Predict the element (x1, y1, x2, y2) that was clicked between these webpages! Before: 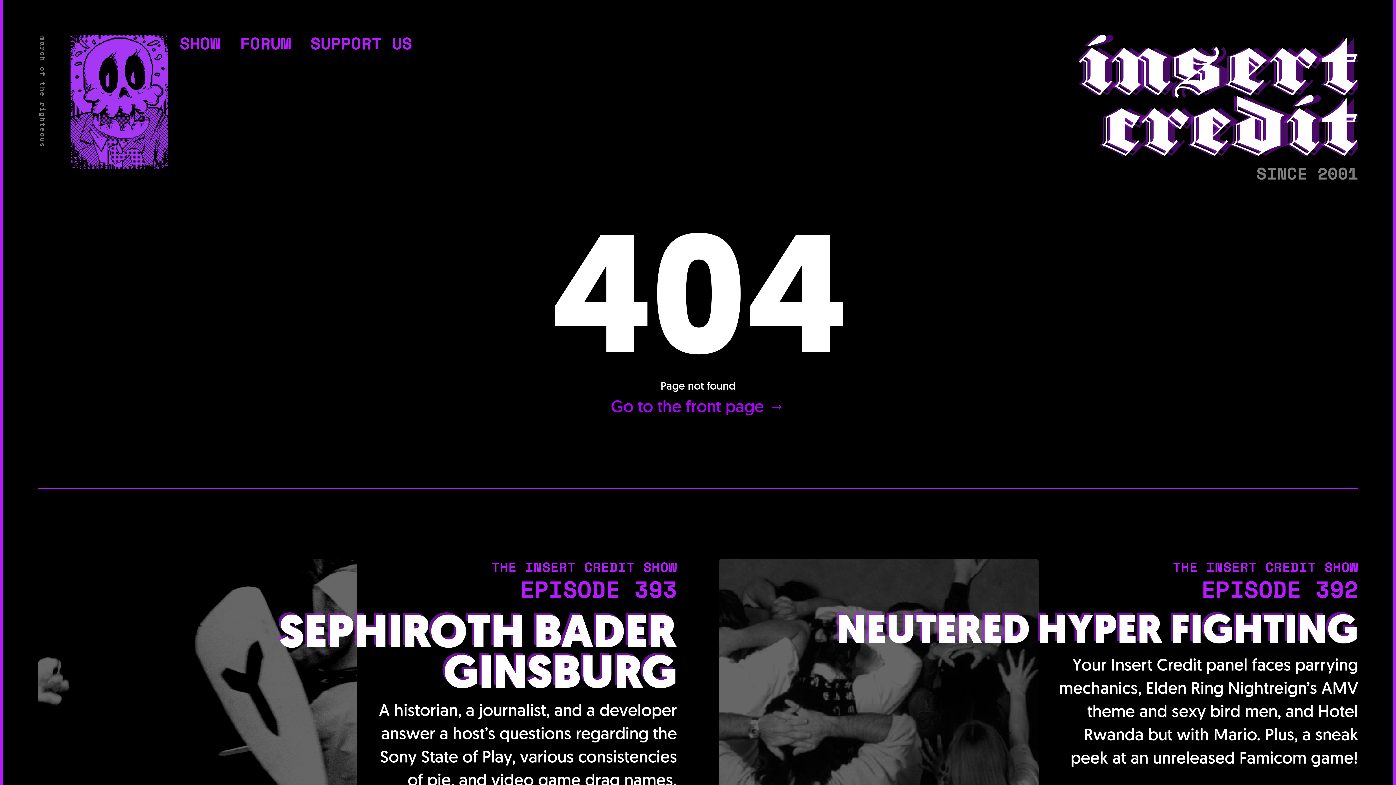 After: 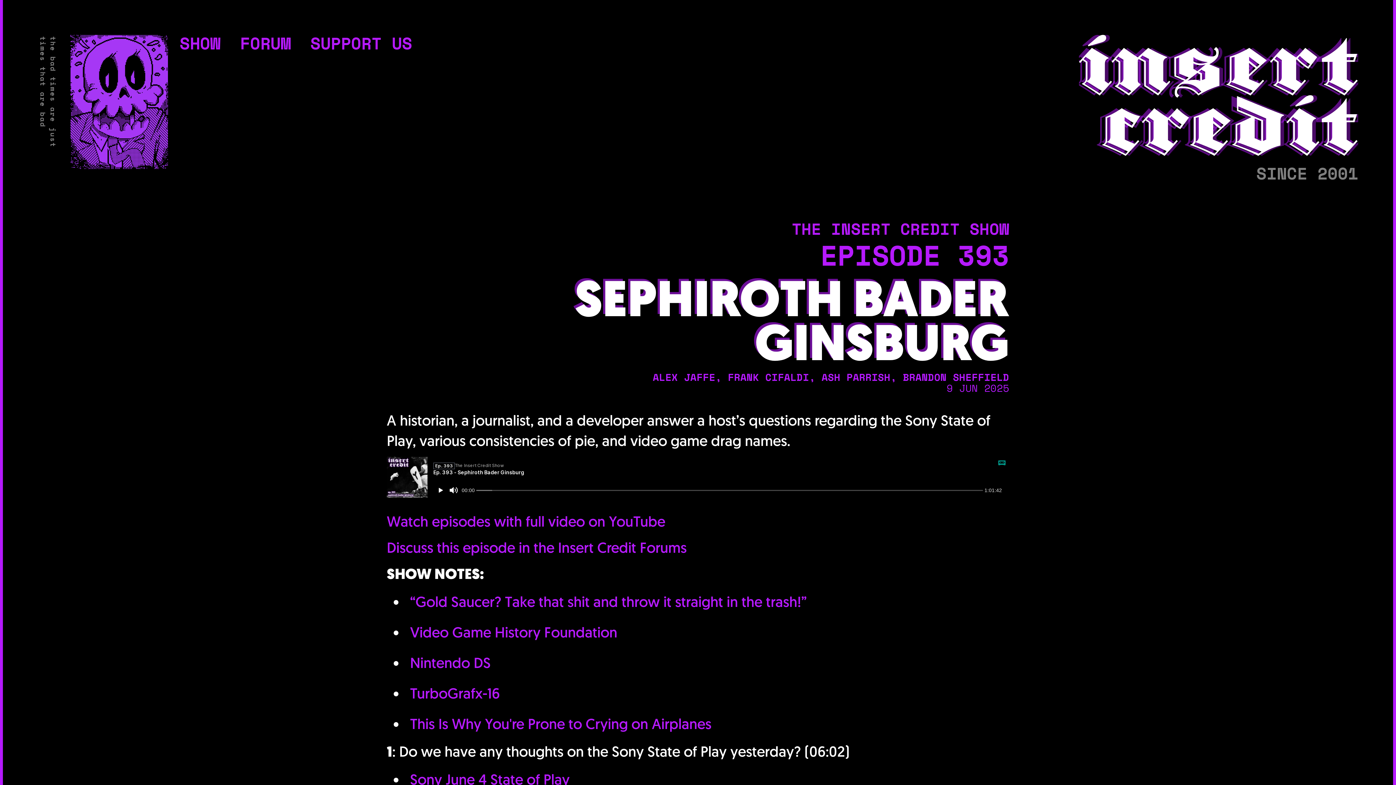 Action: bbox: (37, 559, 357, 856)